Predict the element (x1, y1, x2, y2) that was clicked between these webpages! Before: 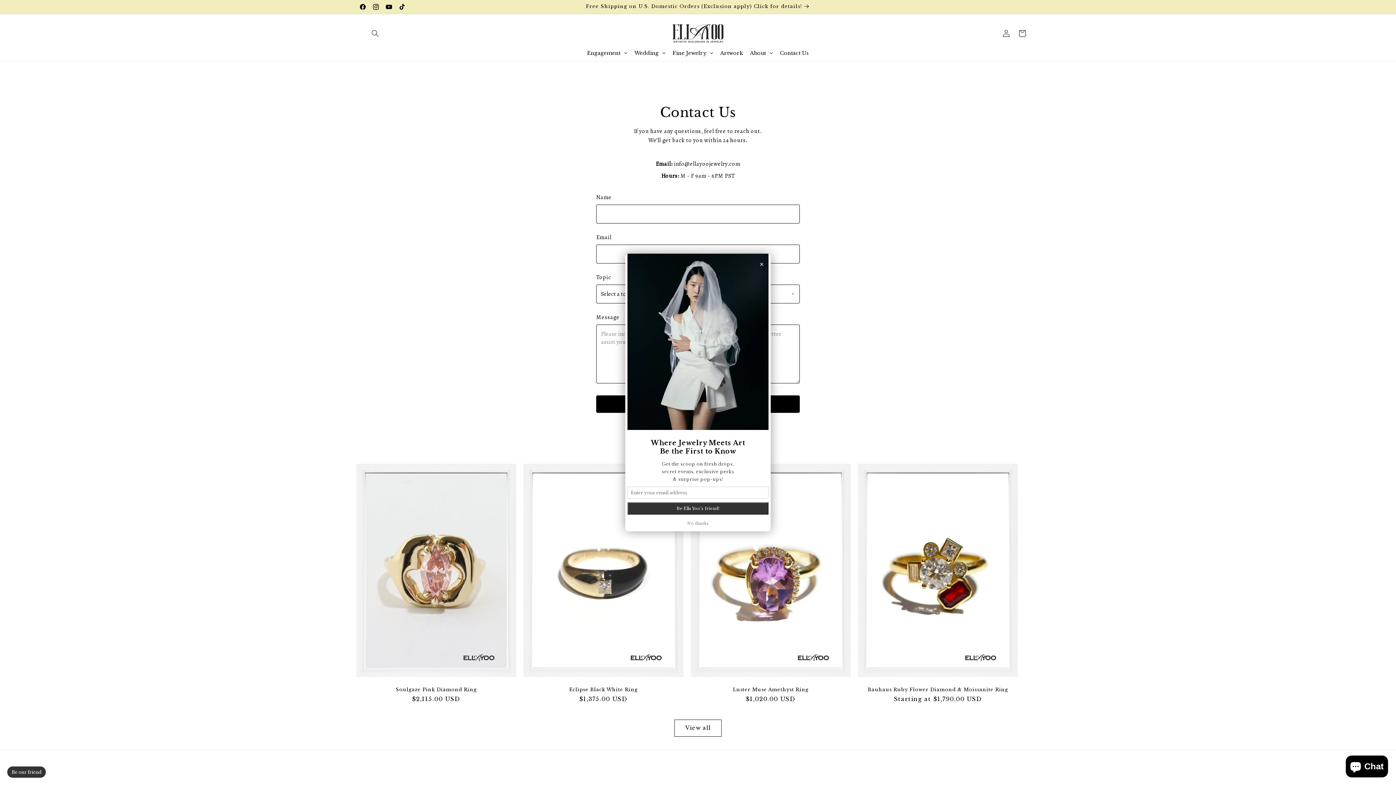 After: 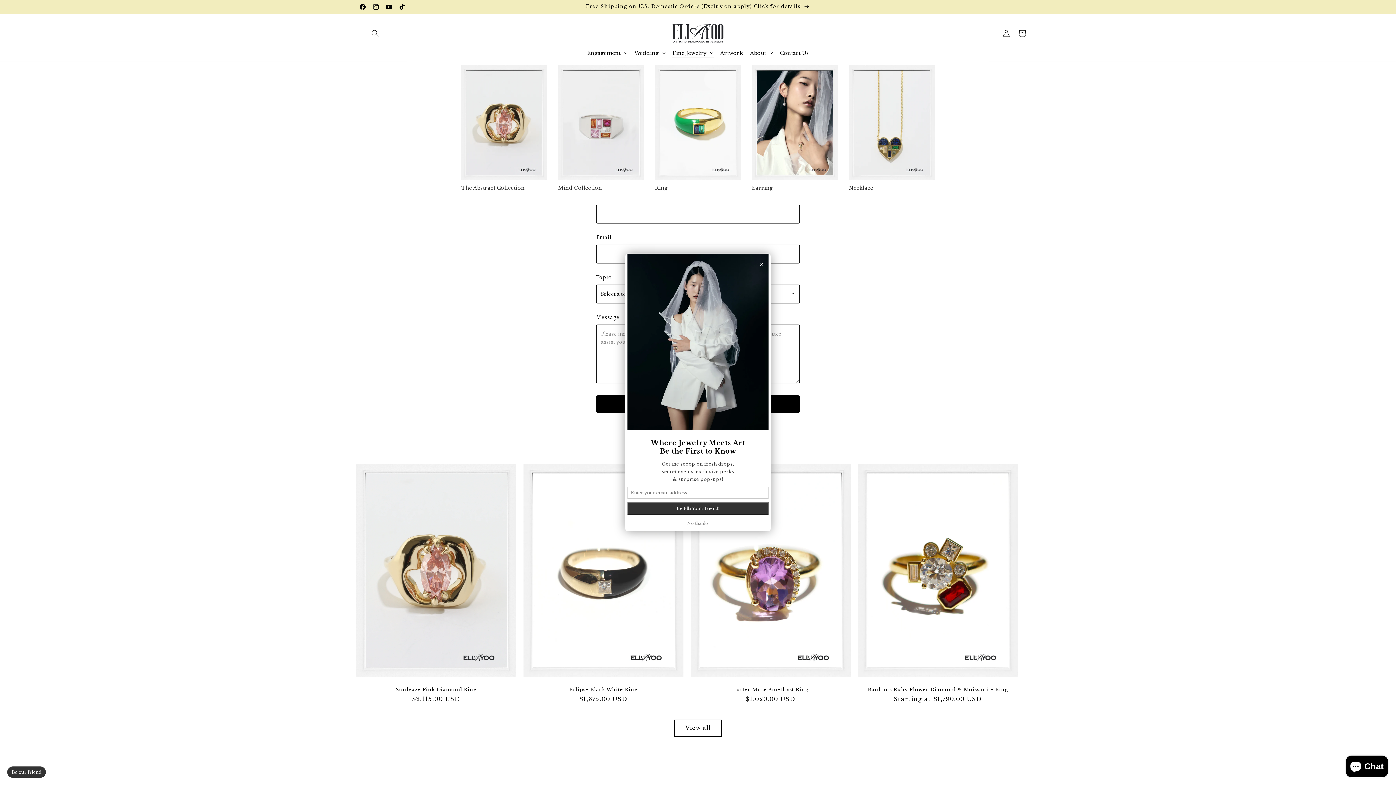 Action: bbox: (669, 45, 716, 61) label: Fine Jewelry